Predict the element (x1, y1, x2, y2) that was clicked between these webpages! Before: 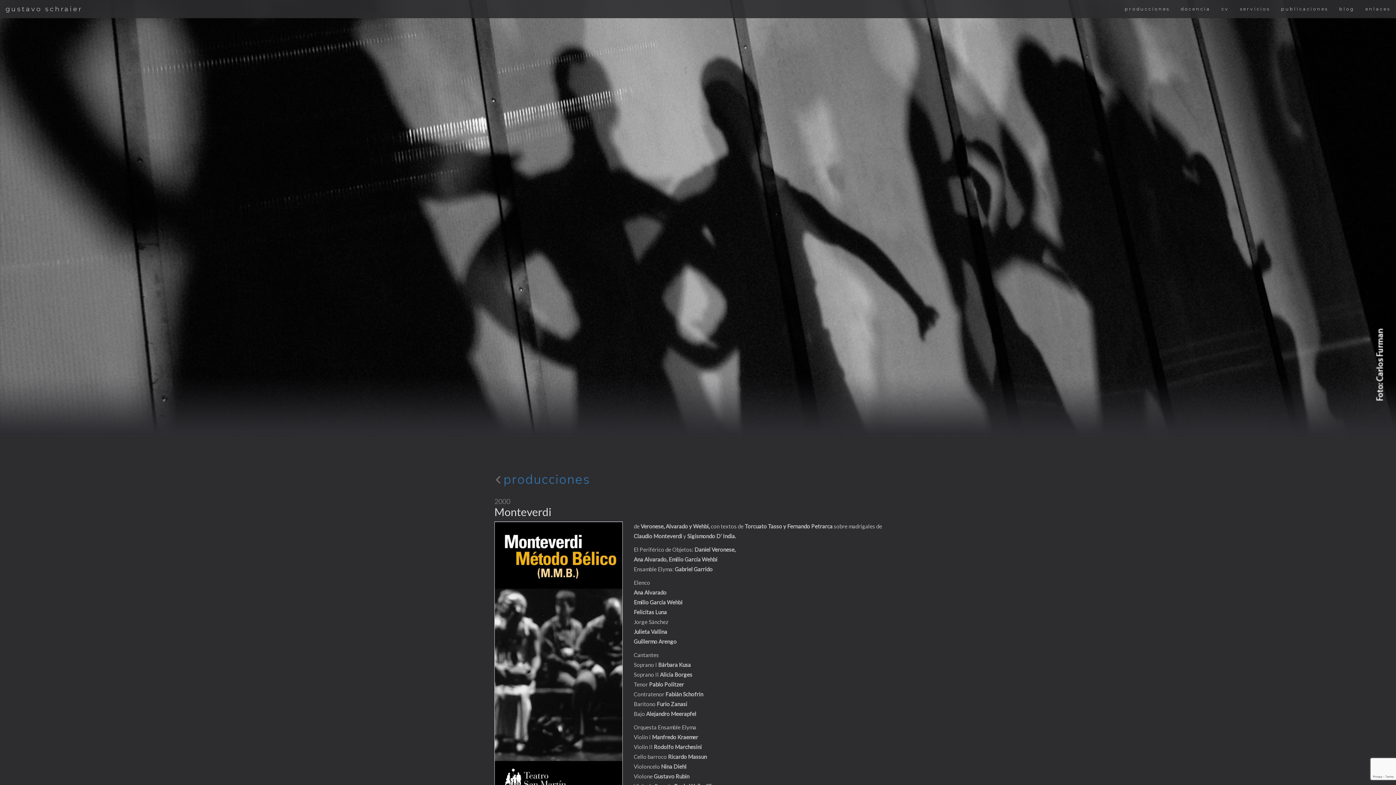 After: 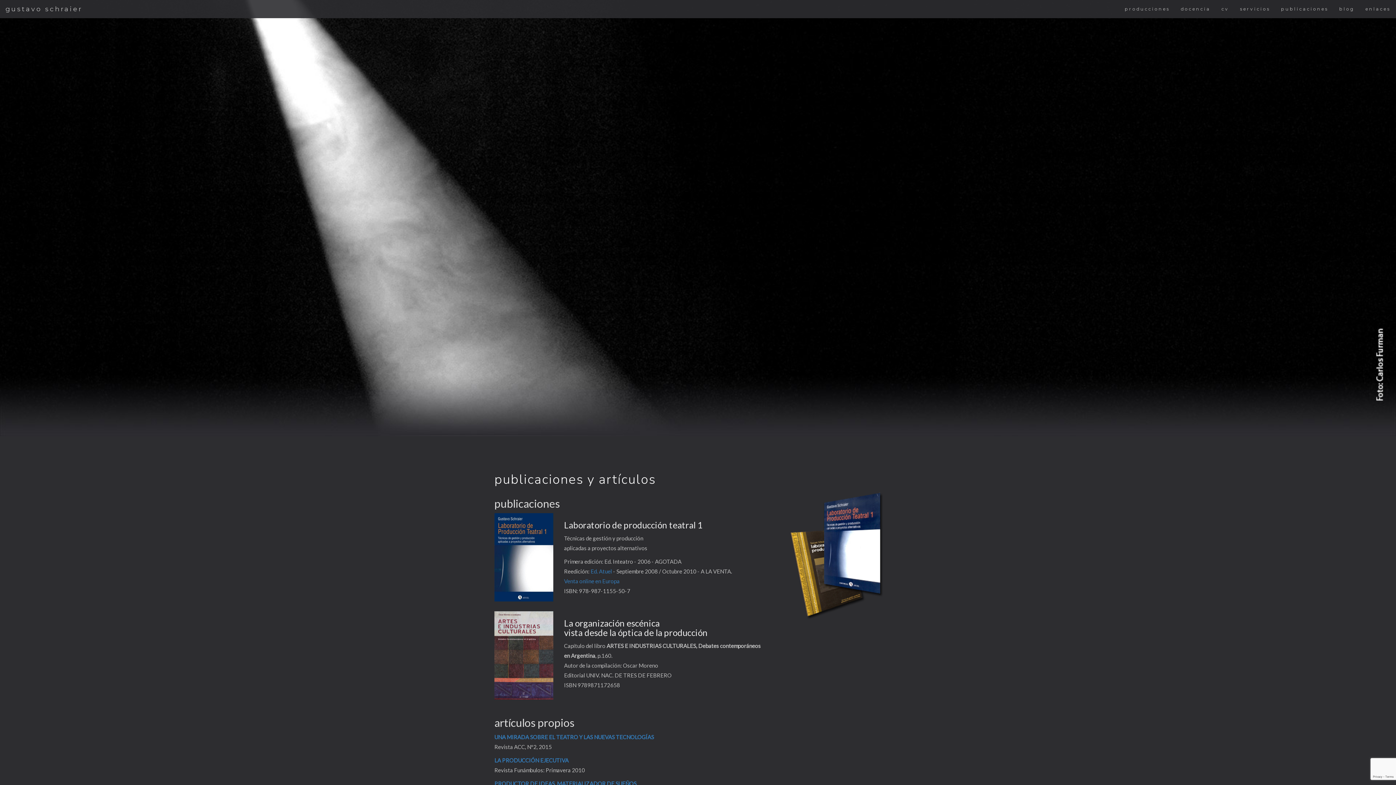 Action: bbox: (1276, 0, 1334, 18) label: publicaciones